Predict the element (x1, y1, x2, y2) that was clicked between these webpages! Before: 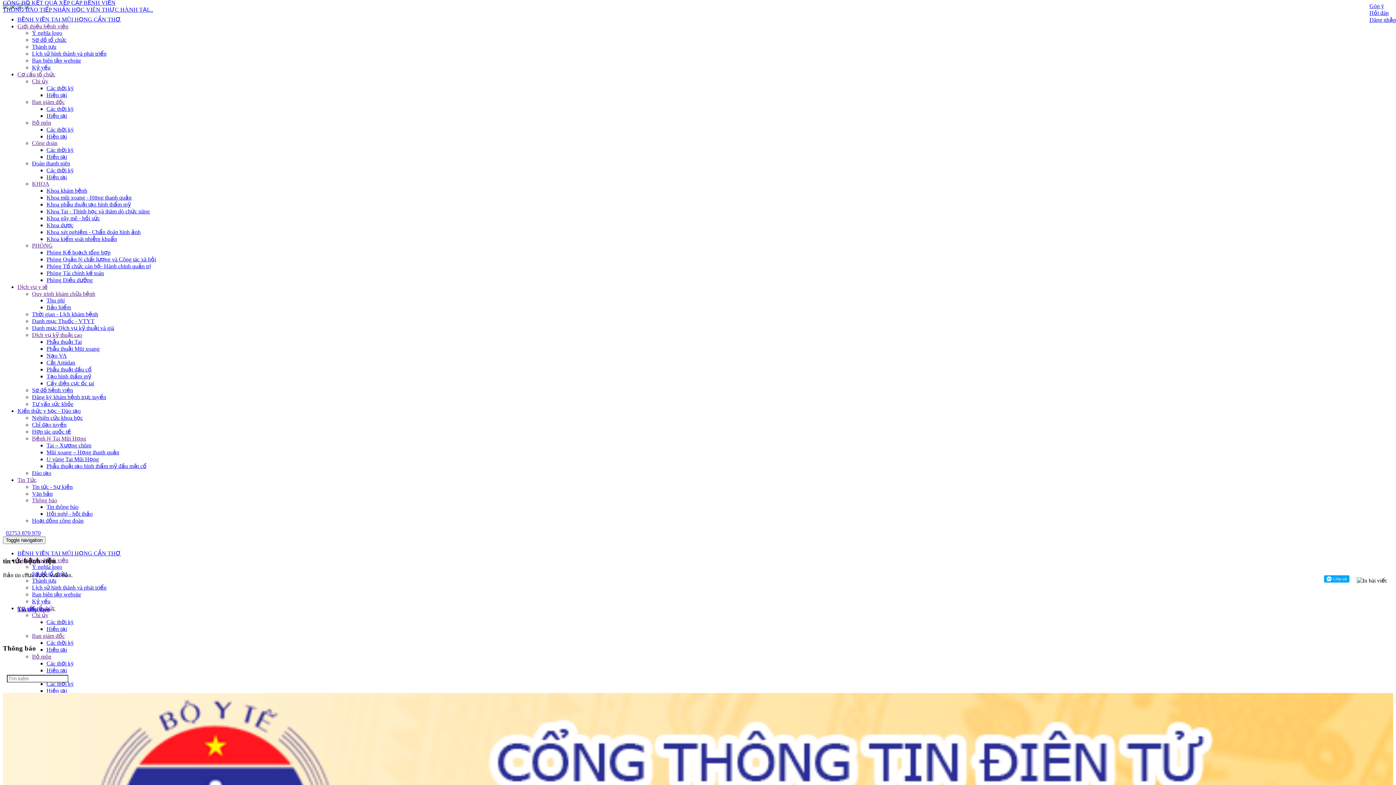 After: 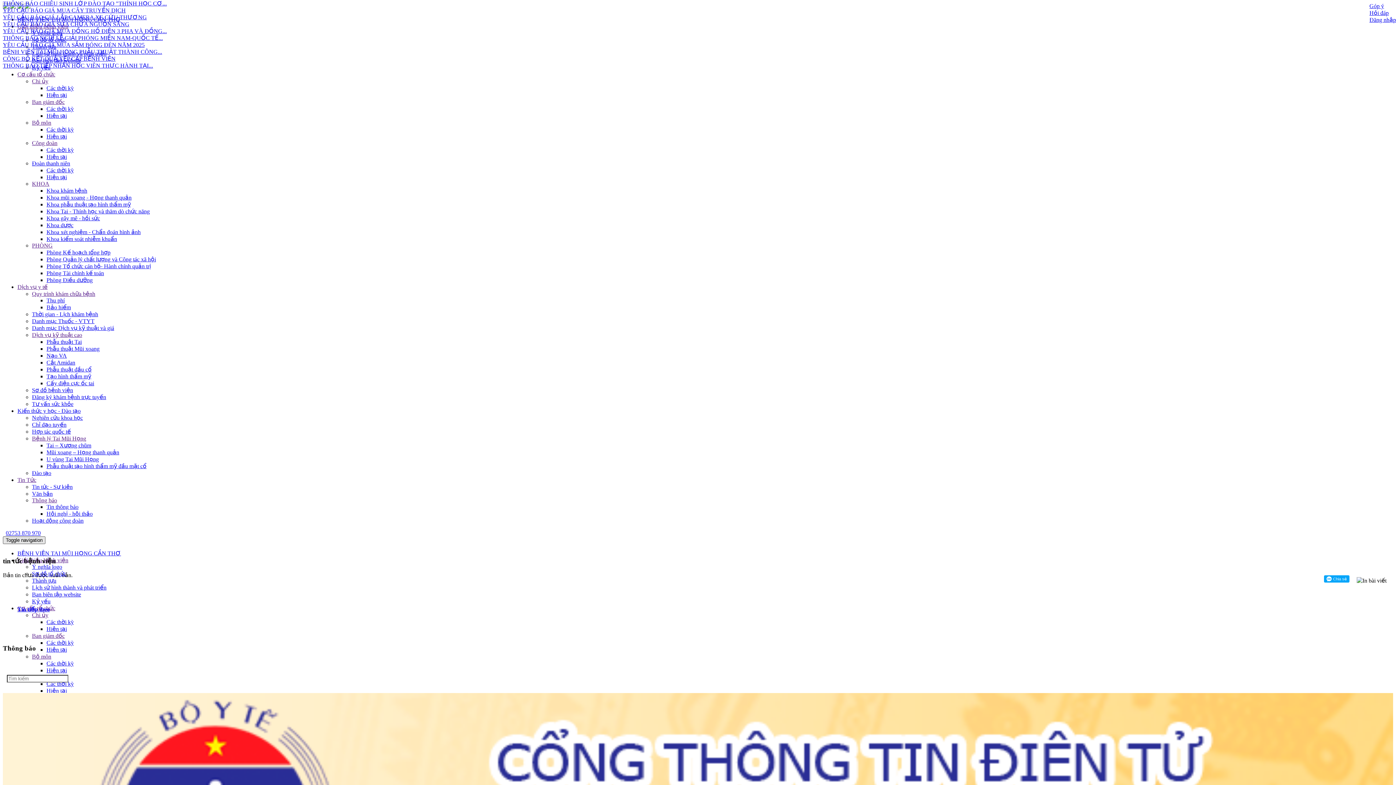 Action: bbox: (2, 536, 45, 544) label: Toggle navigation